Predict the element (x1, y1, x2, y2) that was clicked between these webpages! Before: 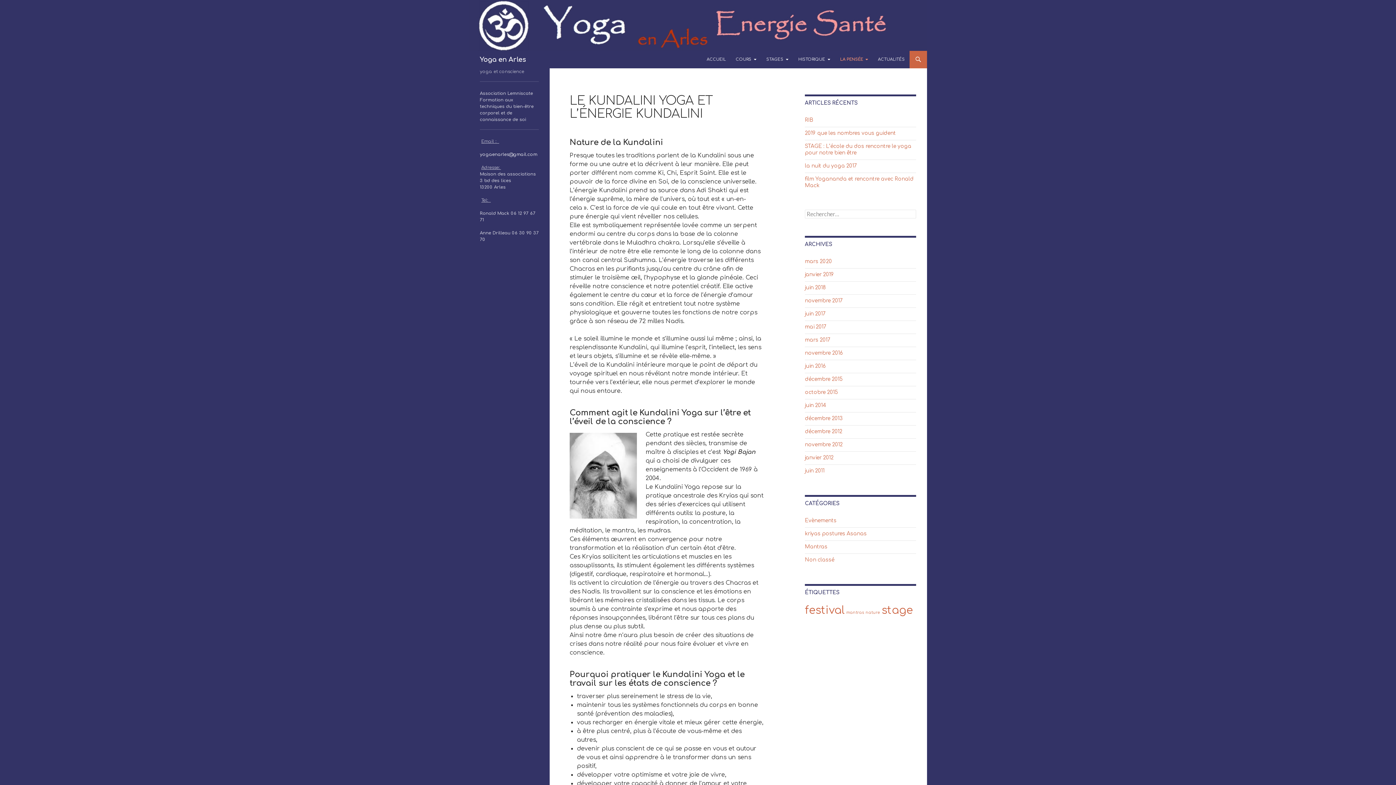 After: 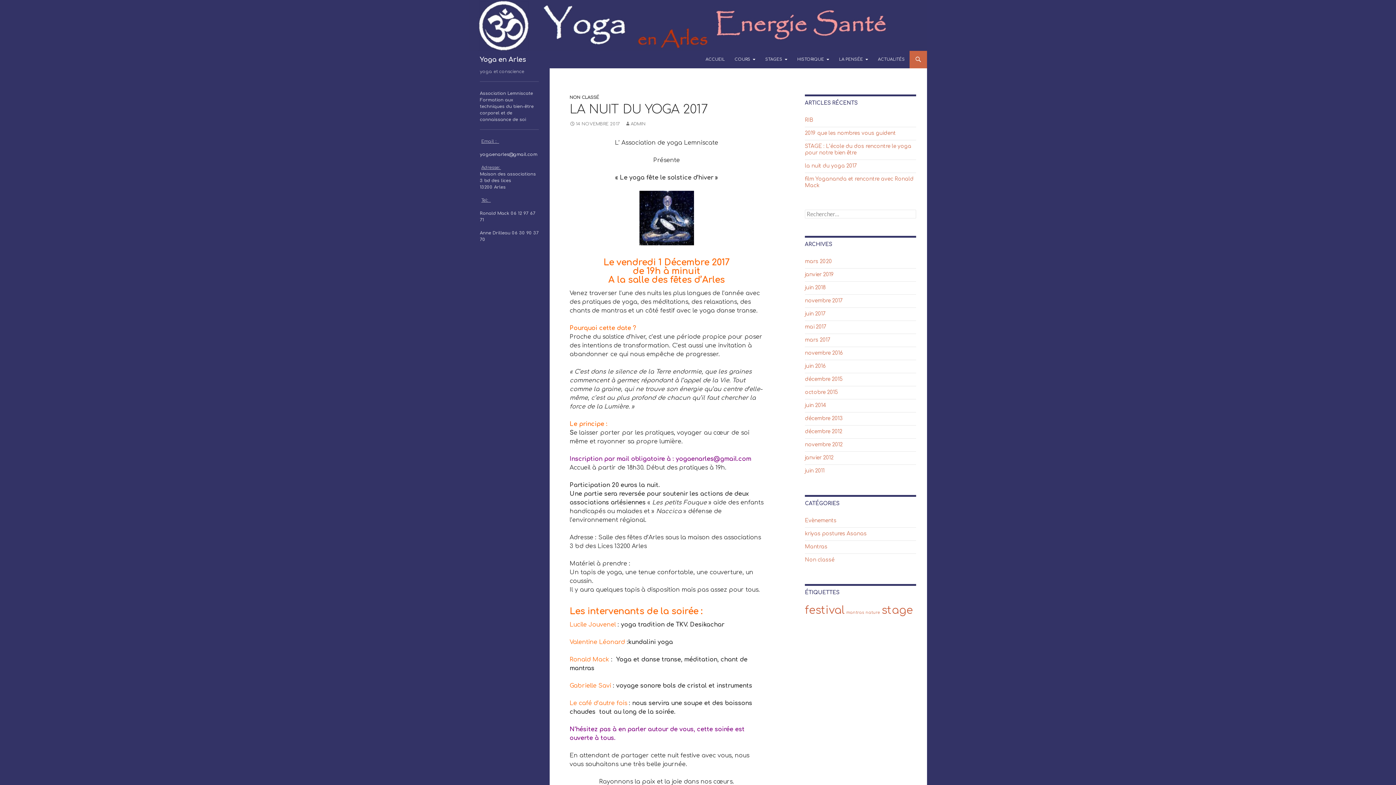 Action: bbox: (805, 163, 857, 168) label: la nuit du yoga 2017